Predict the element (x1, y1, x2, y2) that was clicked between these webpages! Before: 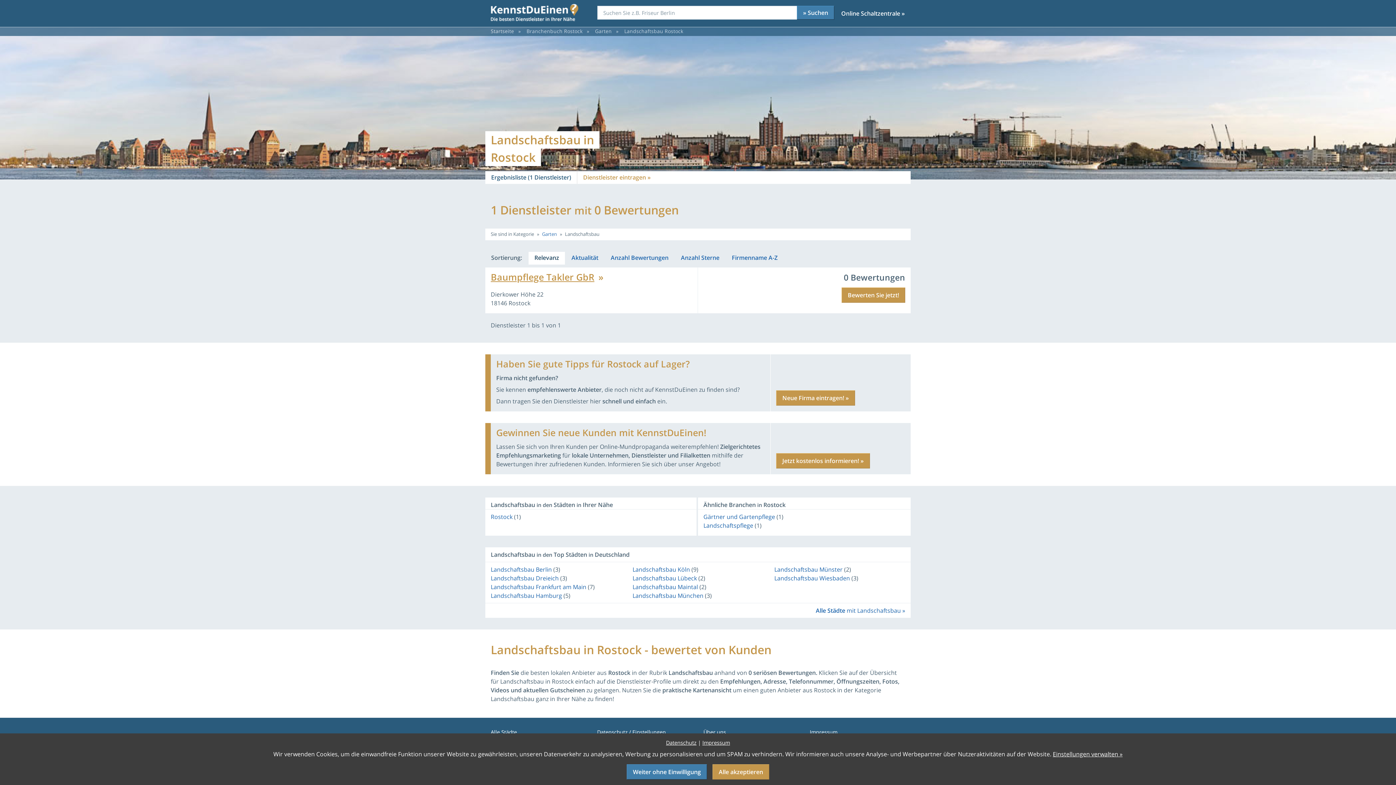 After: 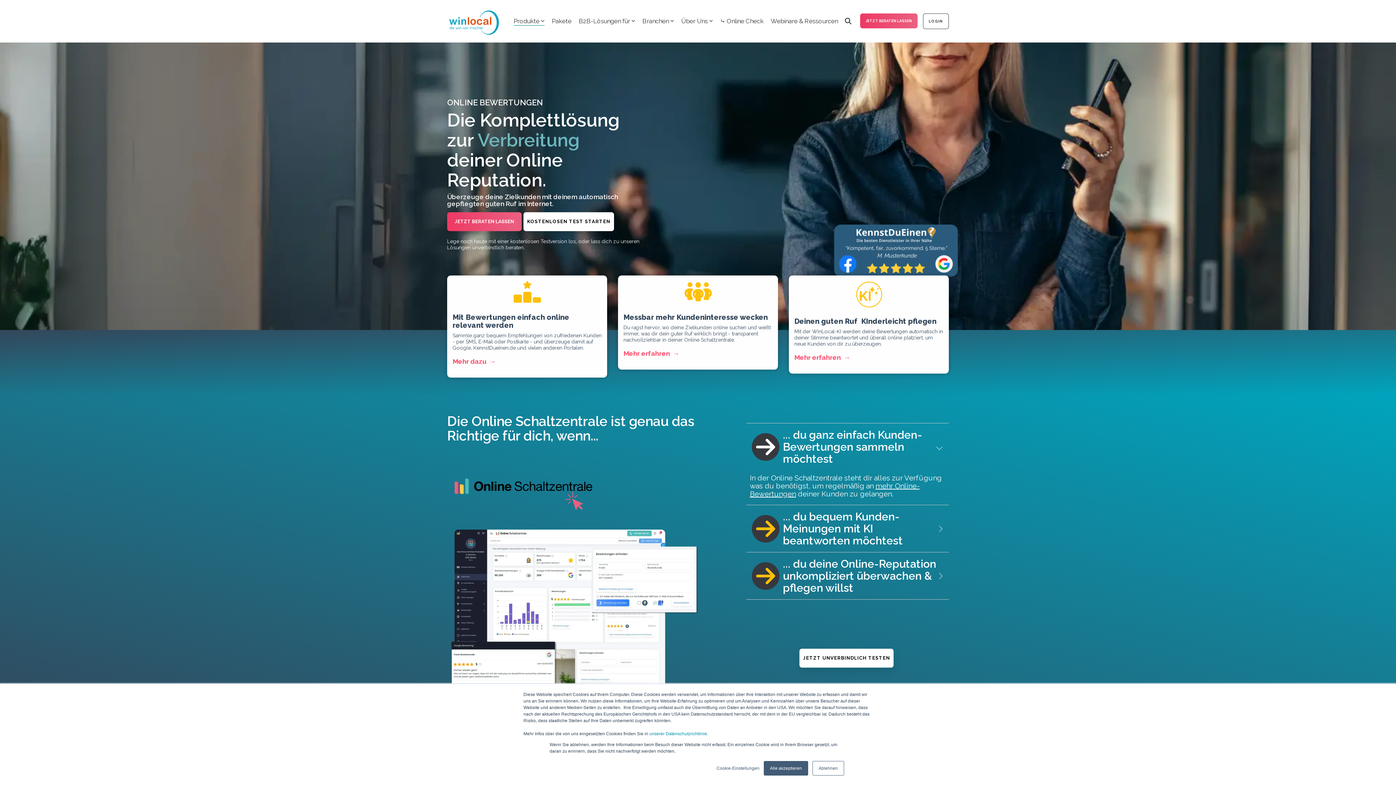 Action: label: Jetzt kostenlos informieren! » bbox: (776, 453, 870, 468)